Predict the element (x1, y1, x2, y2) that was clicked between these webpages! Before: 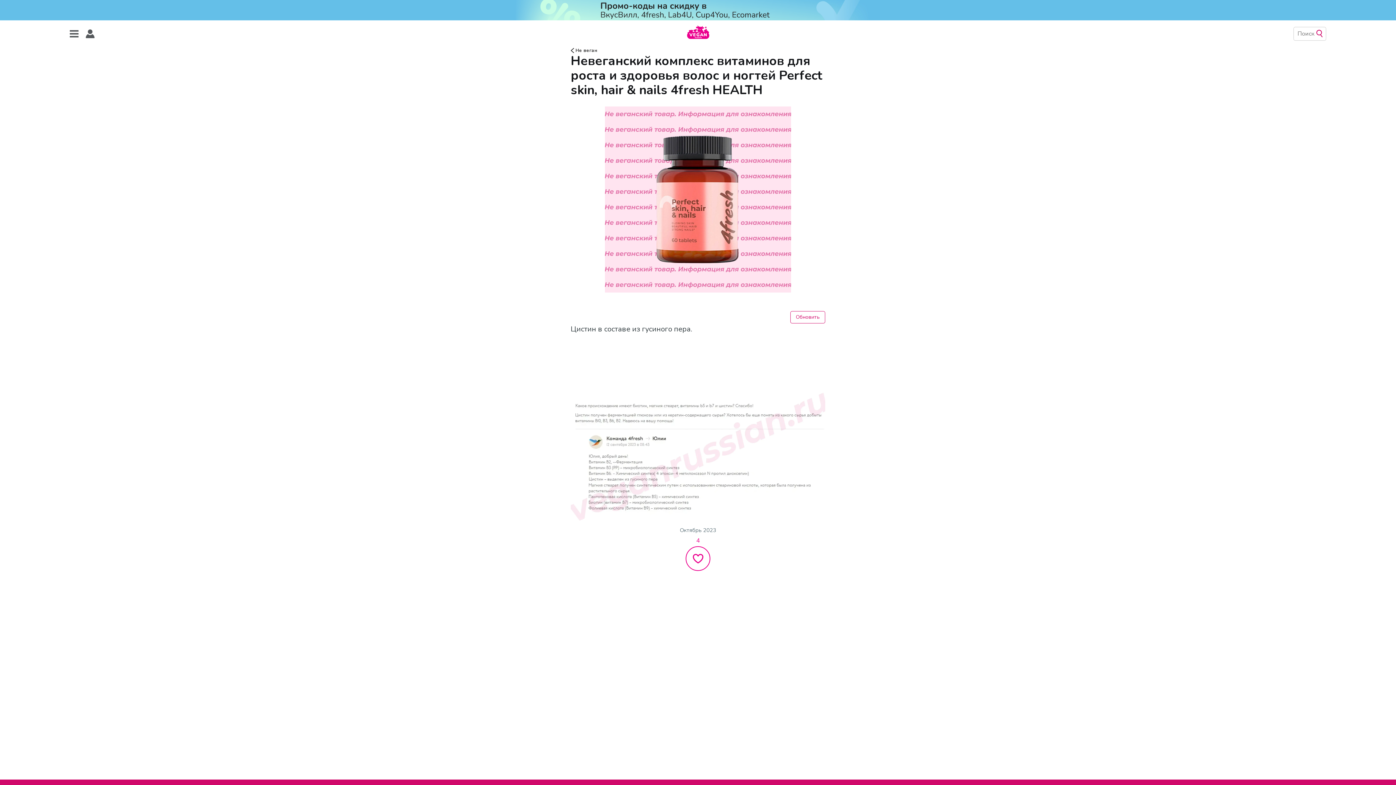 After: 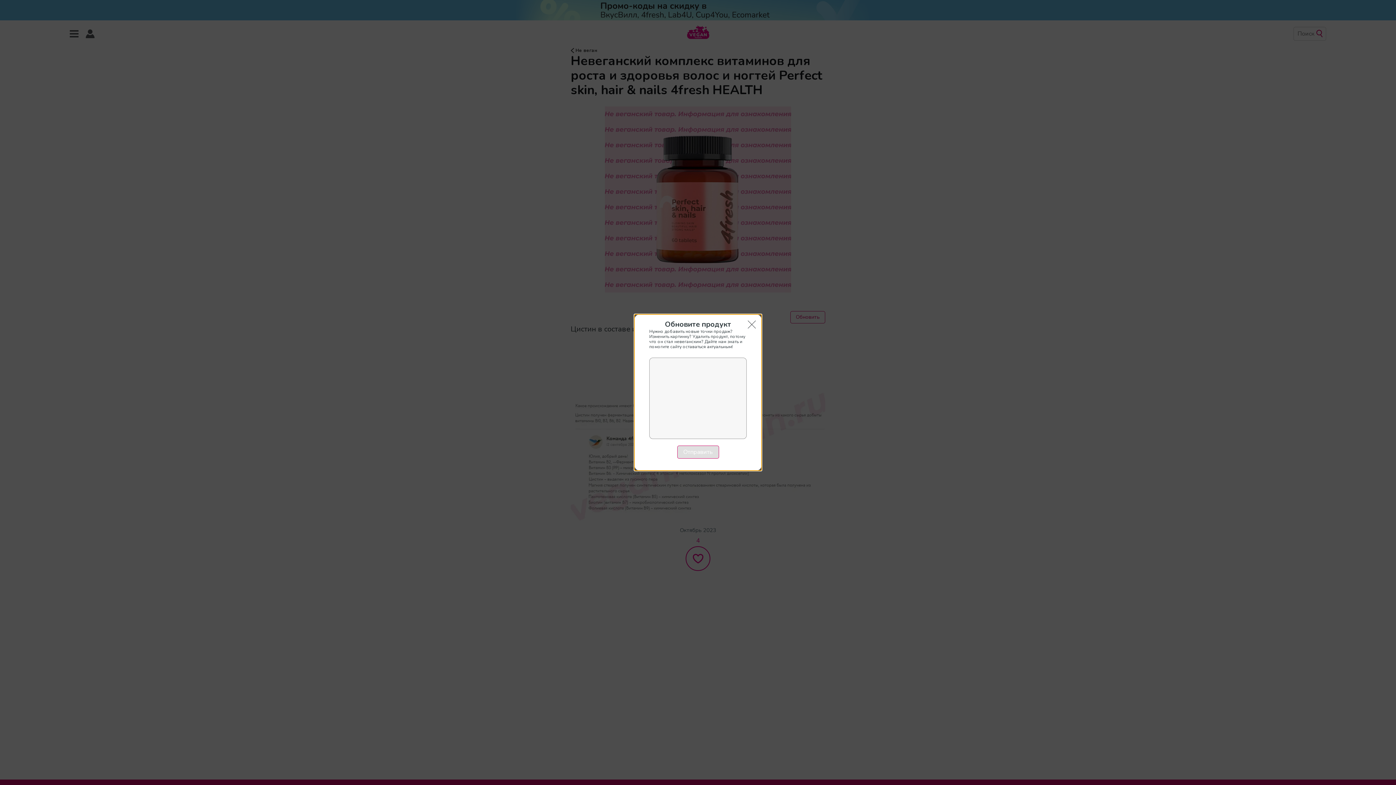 Action: label: Обновить bbox: (790, 311, 825, 323)